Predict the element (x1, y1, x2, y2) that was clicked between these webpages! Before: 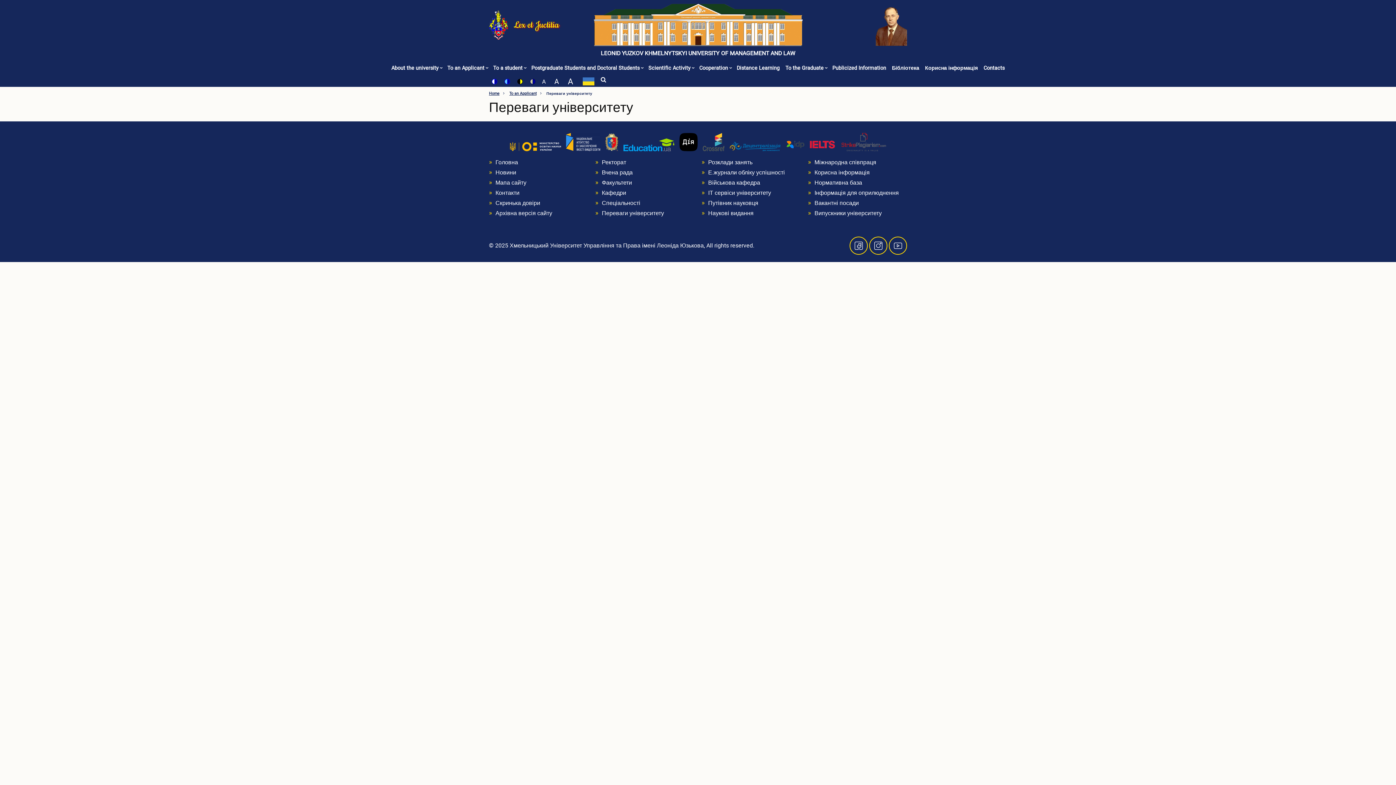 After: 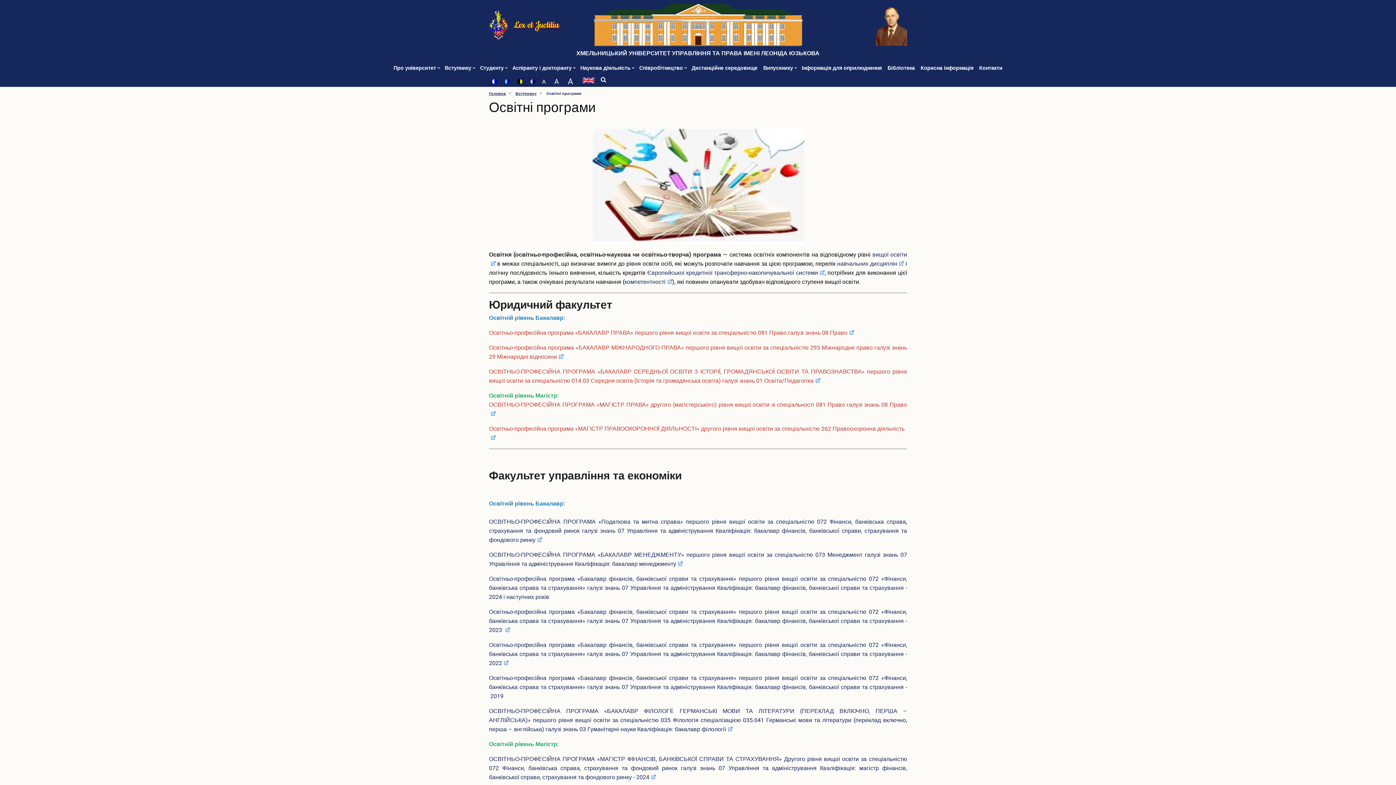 Action: label: Спеціальності bbox: (595, 199, 640, 207)